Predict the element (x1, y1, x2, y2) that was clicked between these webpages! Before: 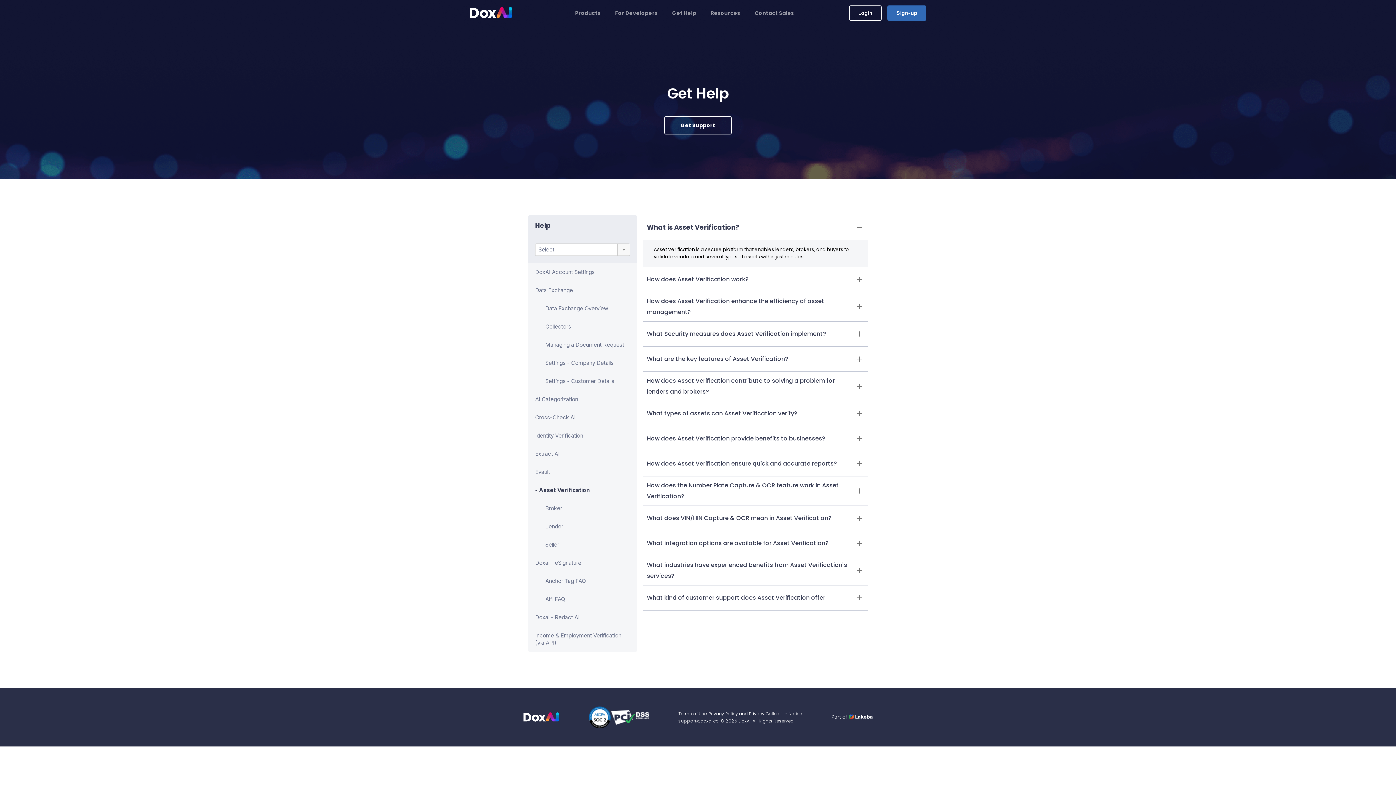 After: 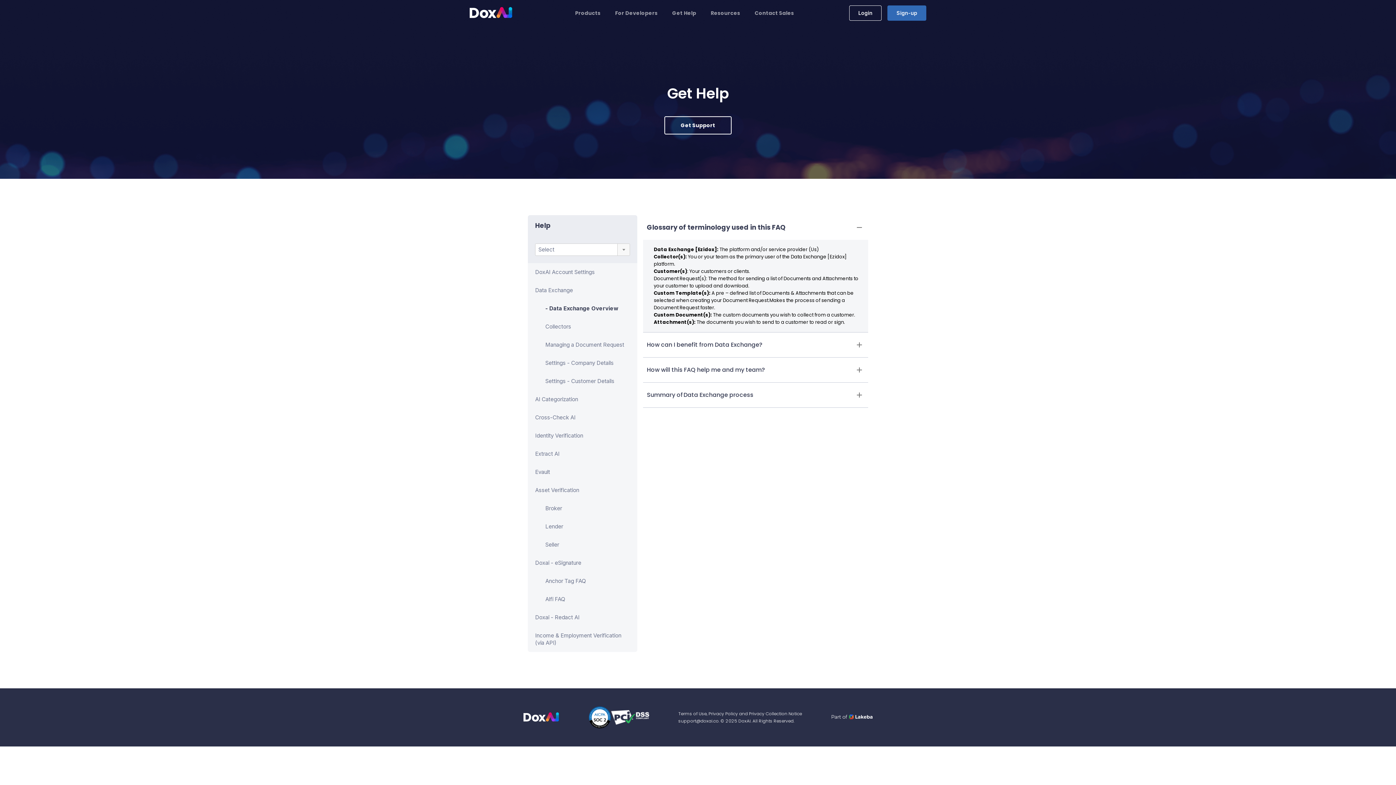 Action: bbox: (528, 299, 637, 317) label: Data Exchange Overview